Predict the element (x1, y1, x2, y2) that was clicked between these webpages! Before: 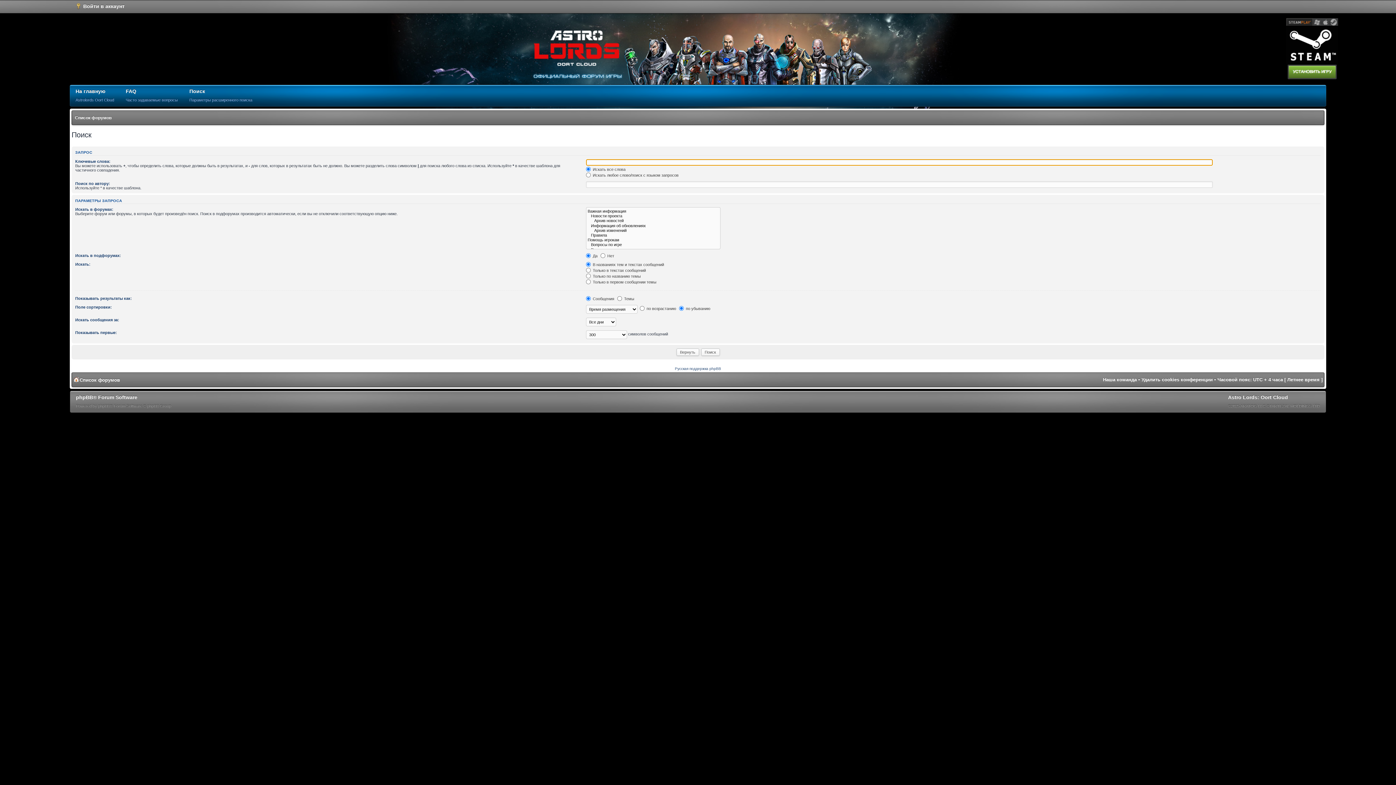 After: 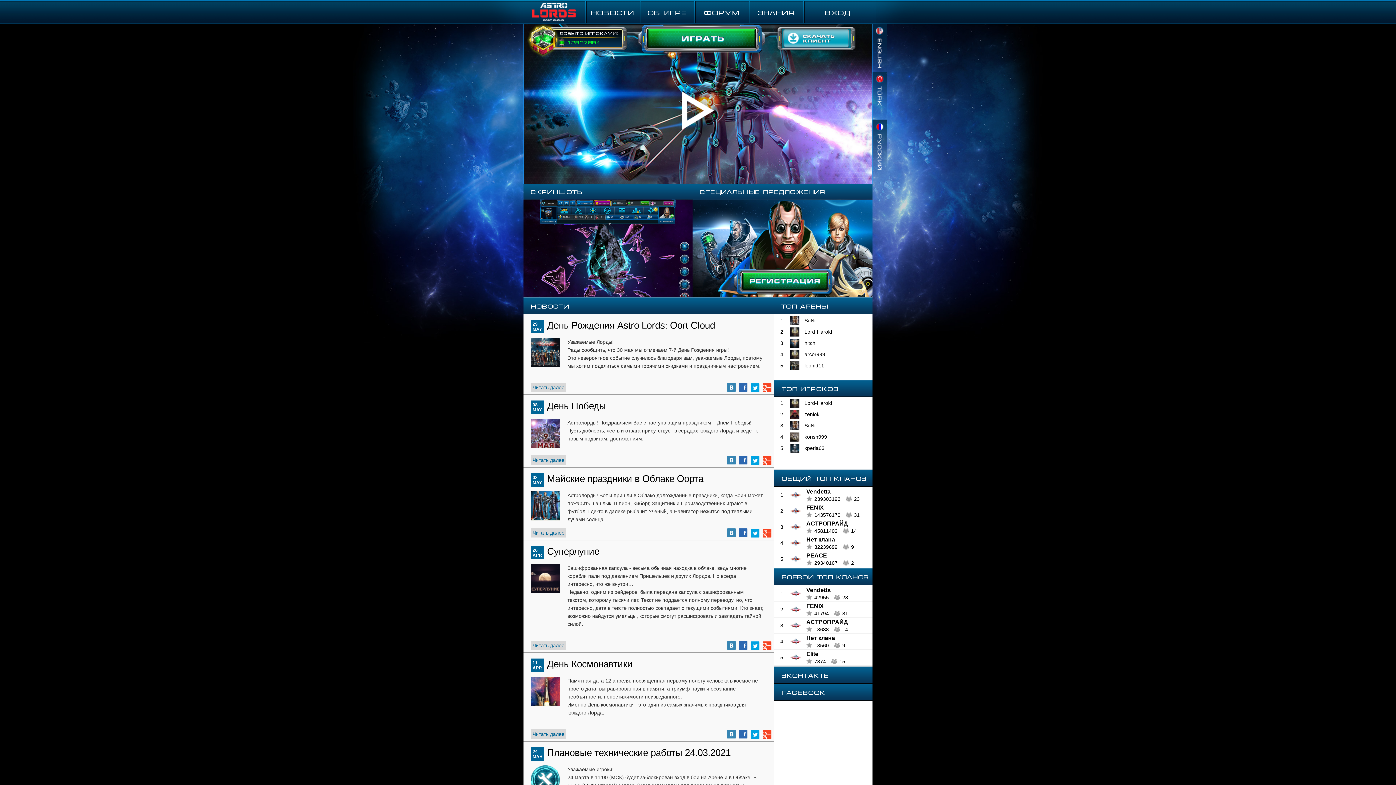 Action: label: Astro Lords: Oort Cloud
©2025 ARATOG LLC ©TARTEZAL HOLDINGS LTD bbox: (1222, 391, 1326, 412)